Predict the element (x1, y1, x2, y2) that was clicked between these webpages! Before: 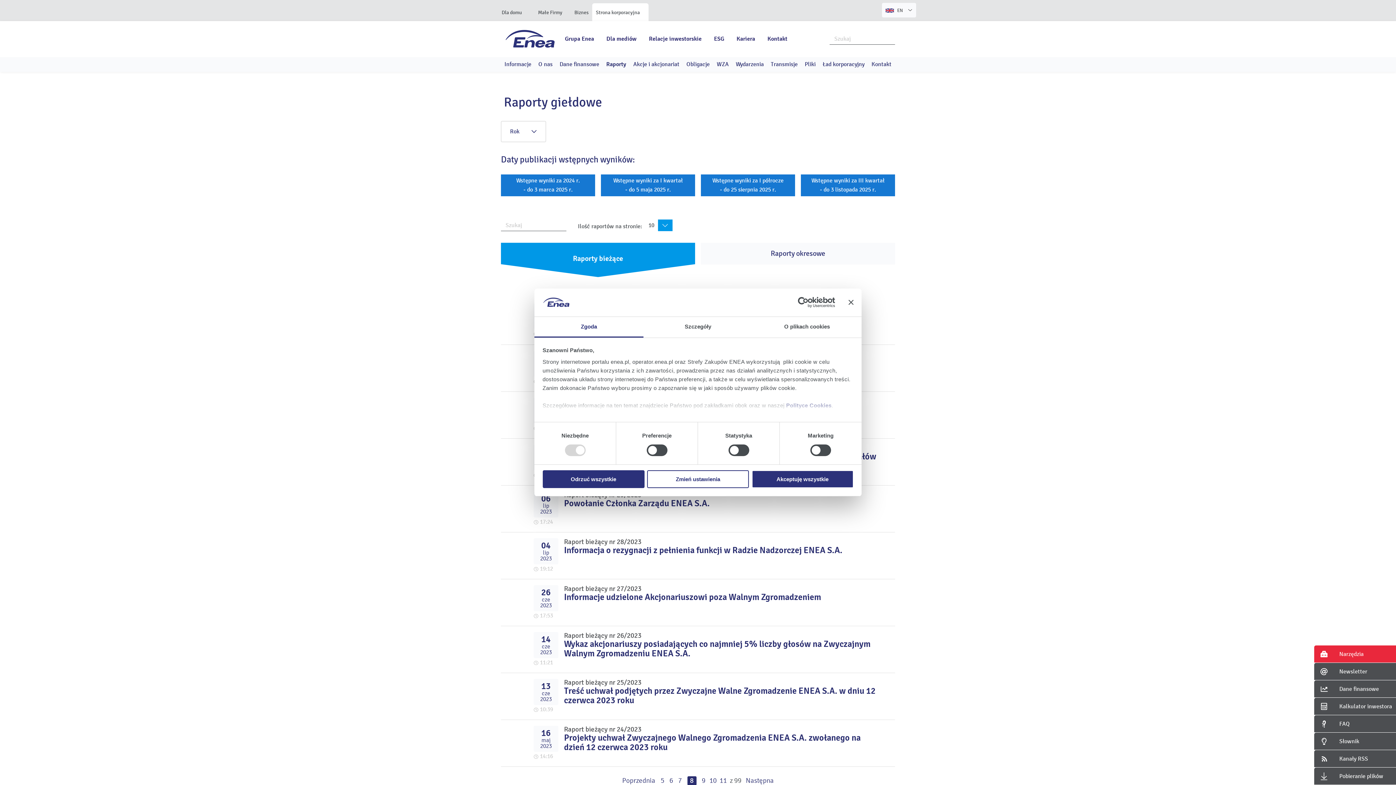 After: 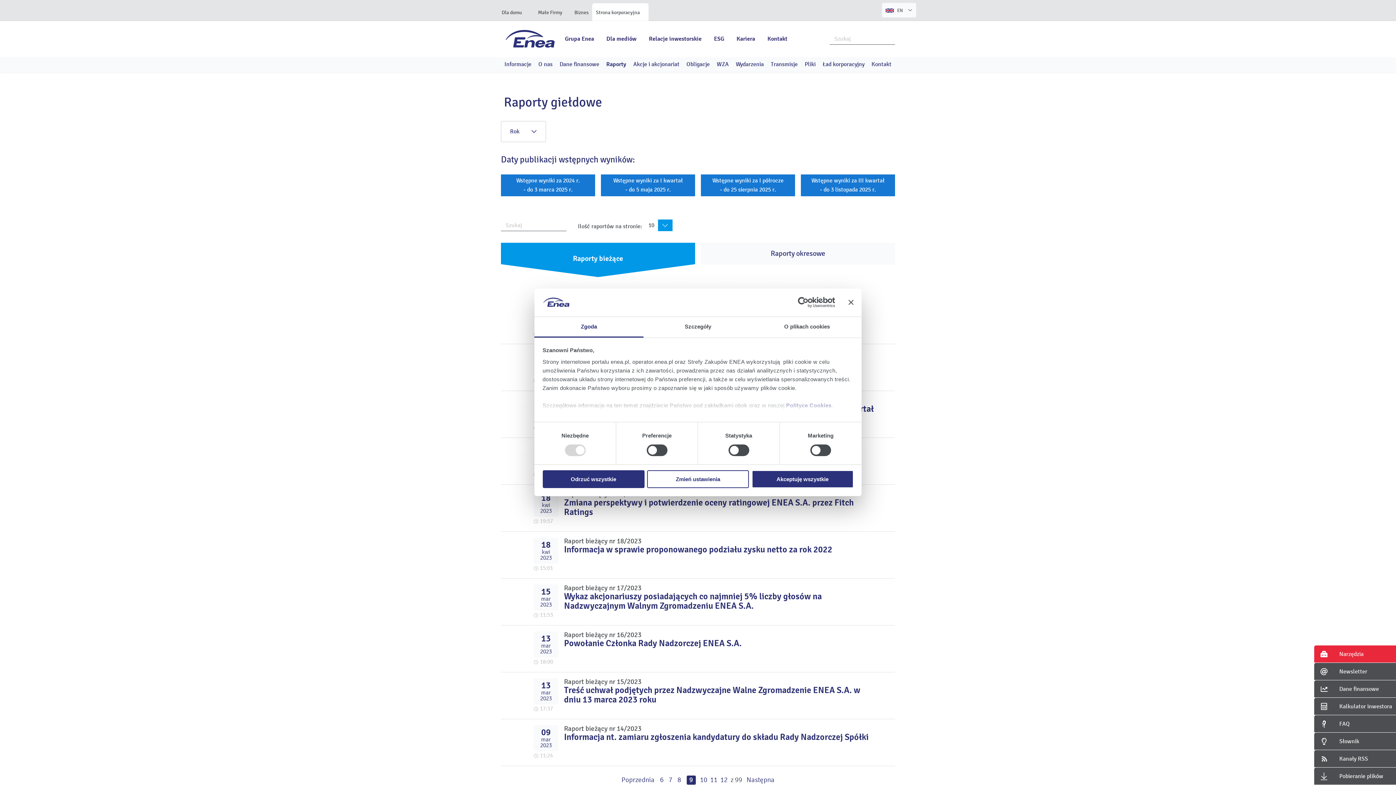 Action: label: 9 bbox: (700, 776, 706, 785)